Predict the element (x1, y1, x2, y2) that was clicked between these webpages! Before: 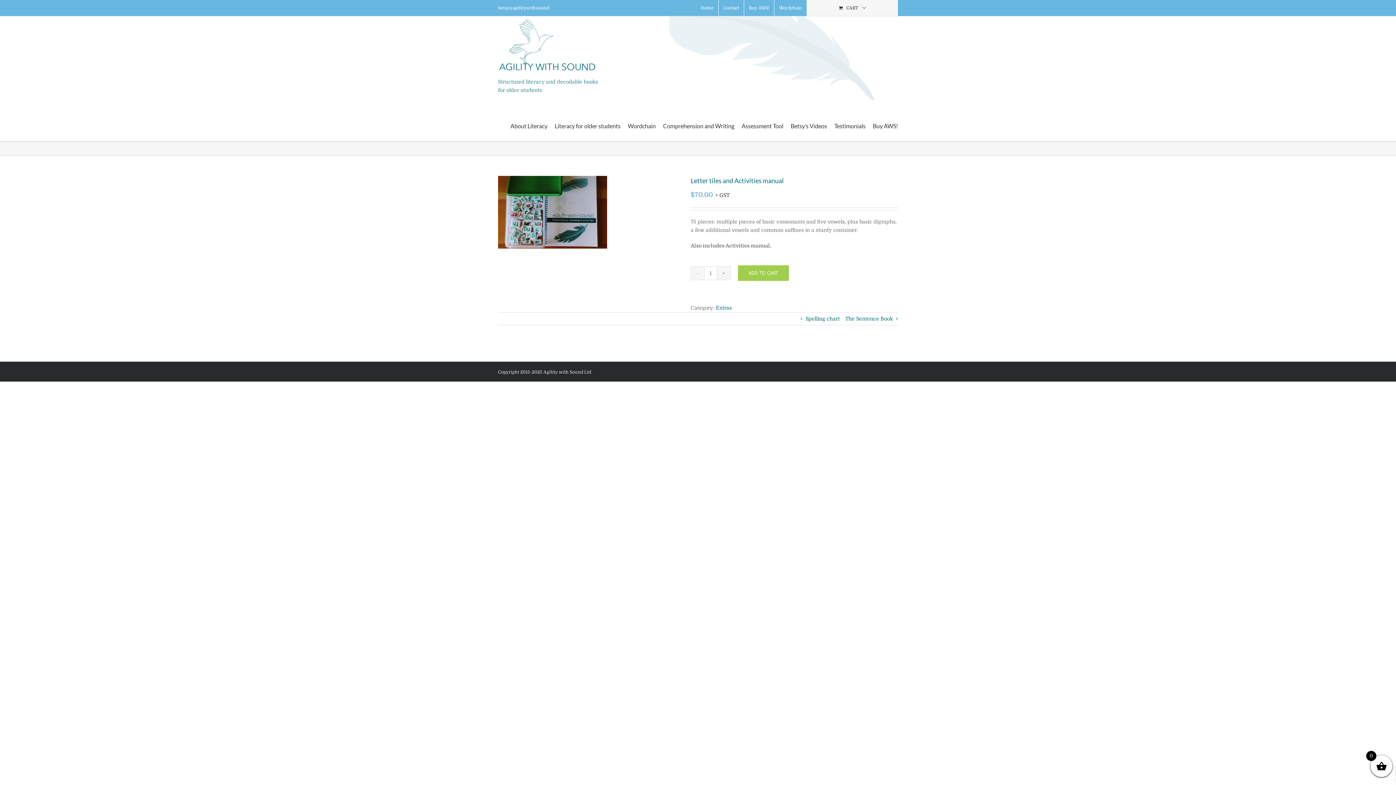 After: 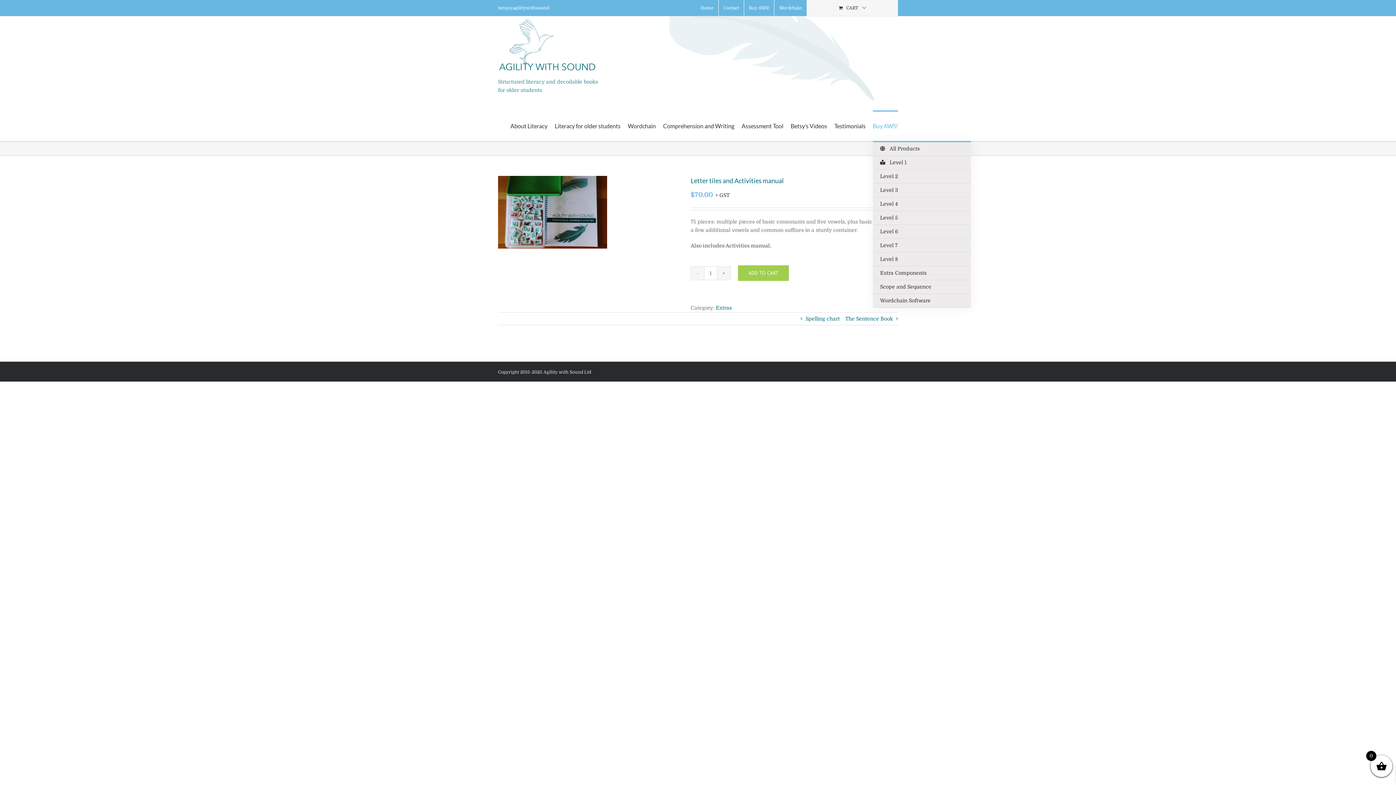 Action: bbox: (873, 110, 898, 140) label: Buy AWS!